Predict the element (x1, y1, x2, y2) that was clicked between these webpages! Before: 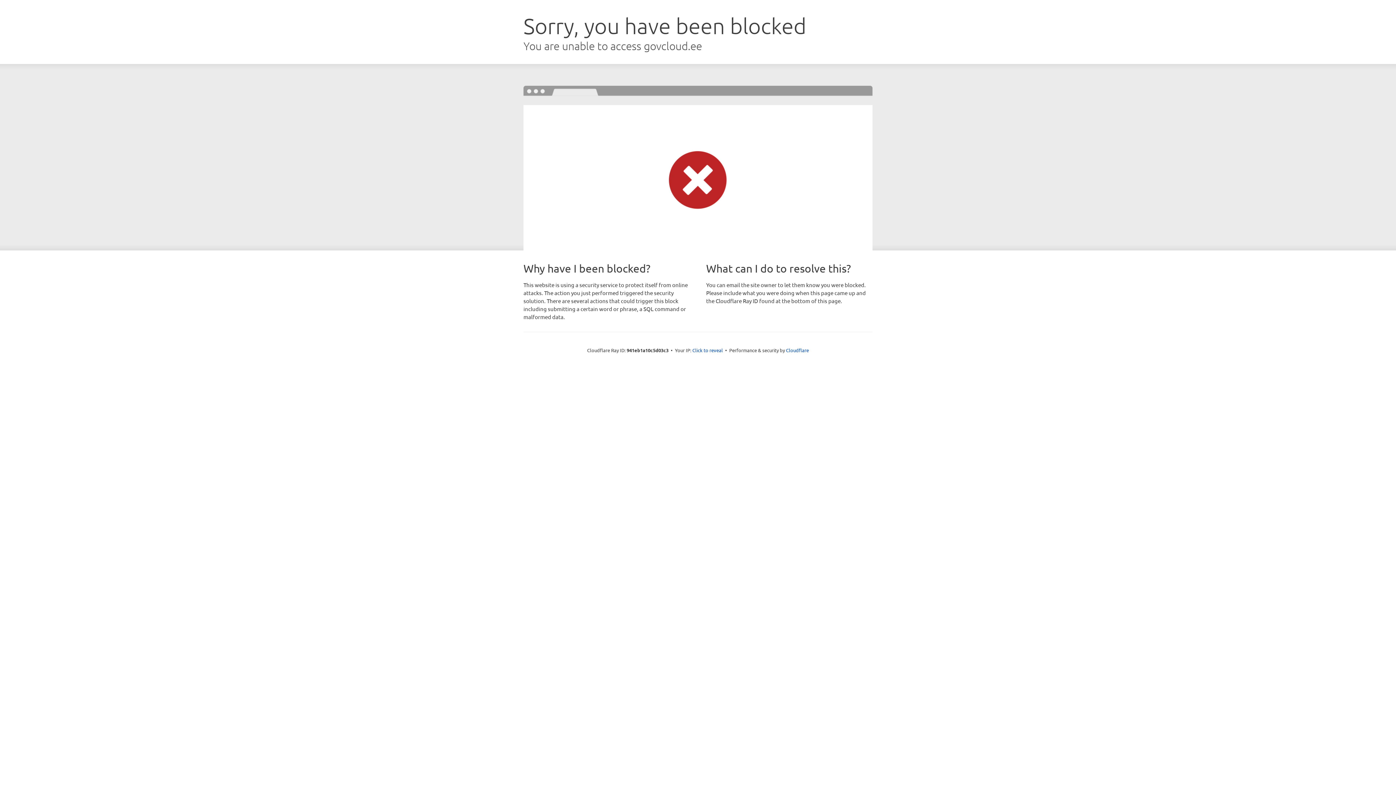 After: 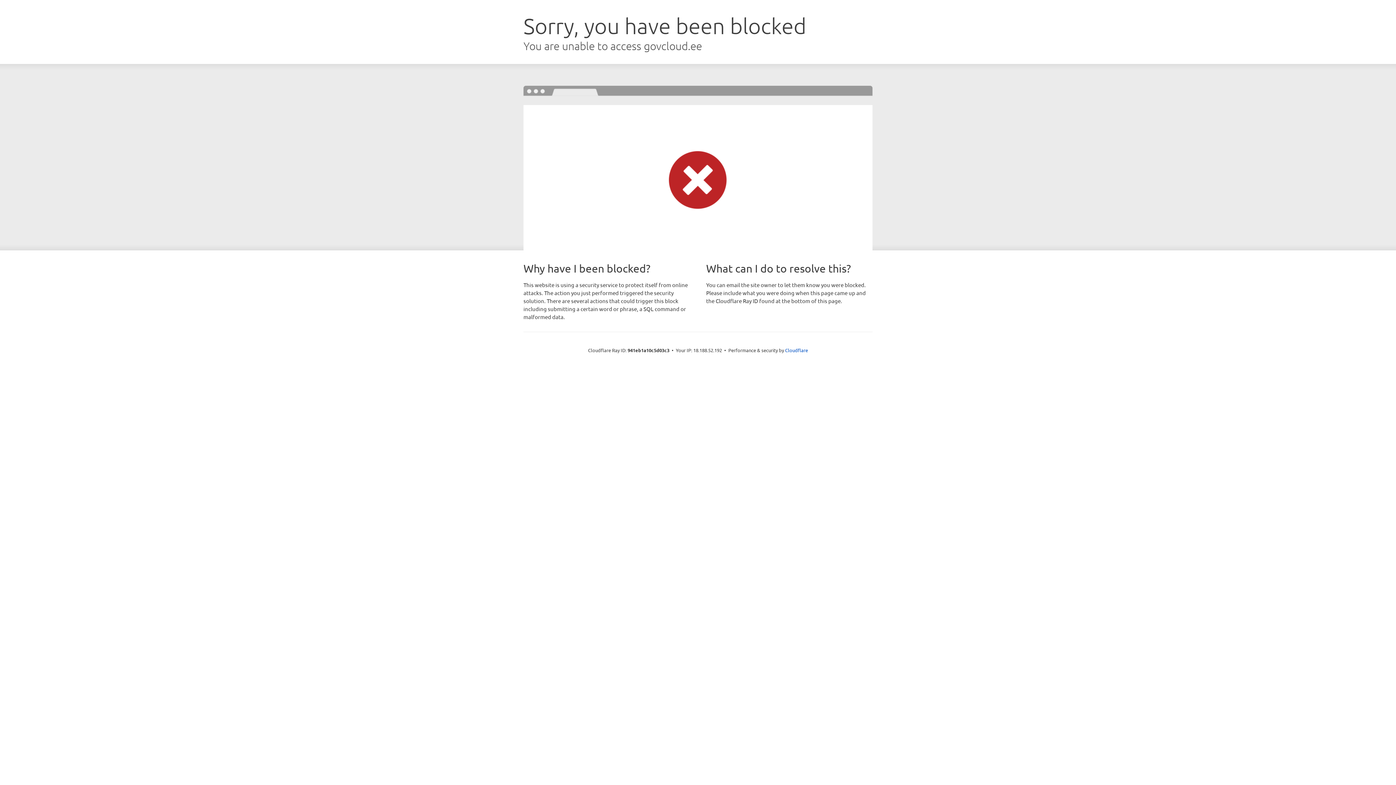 Action: bbox: (692, 346, 723, 353) label: Click to reveal